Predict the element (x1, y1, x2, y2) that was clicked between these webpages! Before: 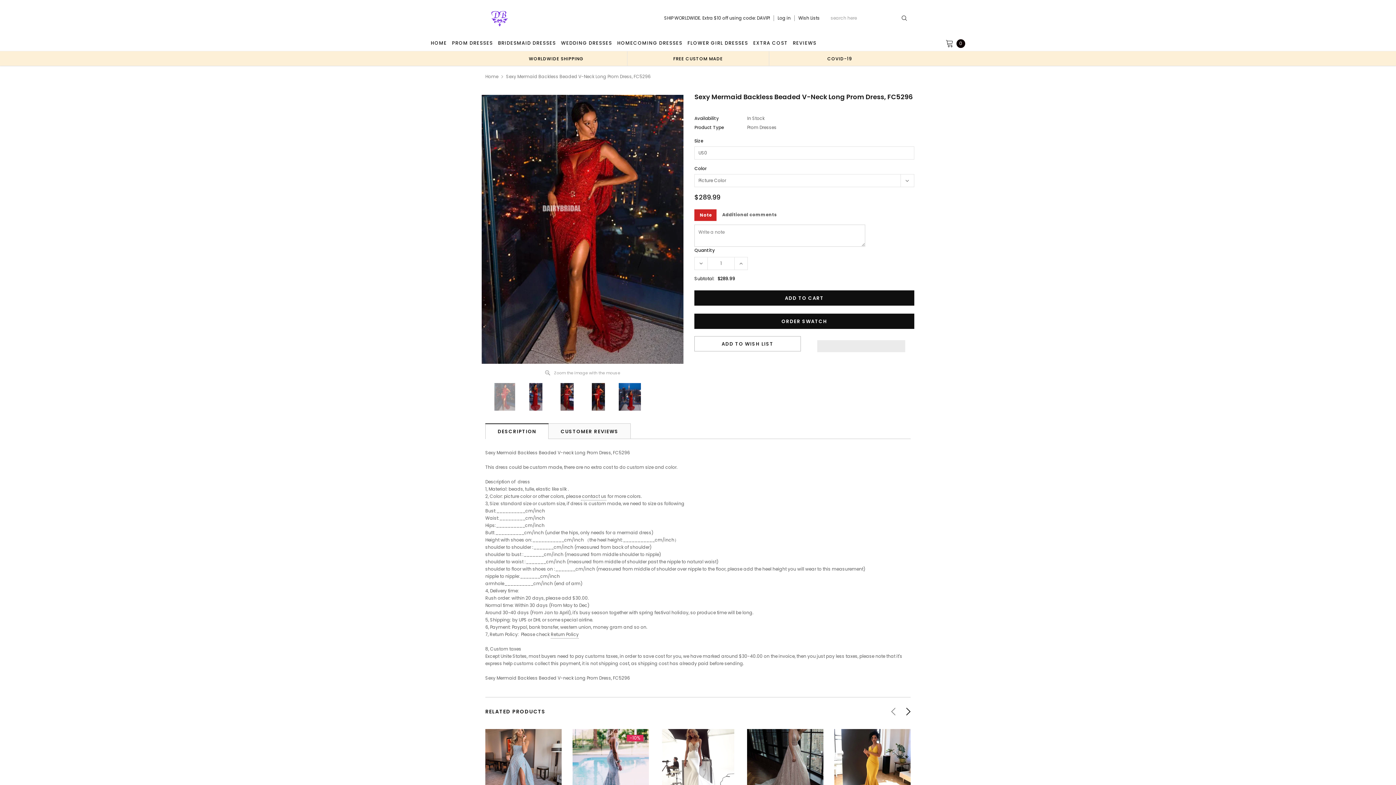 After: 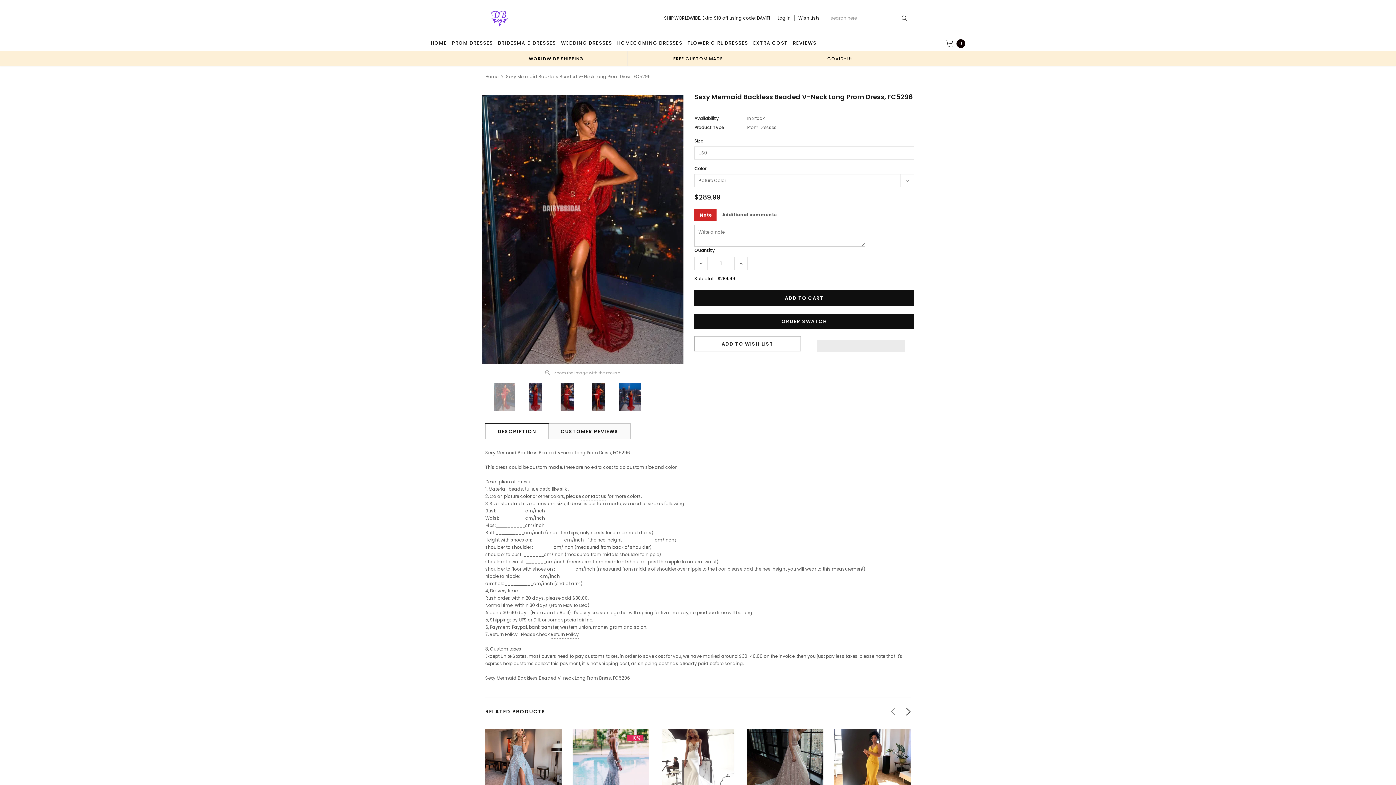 Action: bbox: (808, 336, 914, 352) label:  